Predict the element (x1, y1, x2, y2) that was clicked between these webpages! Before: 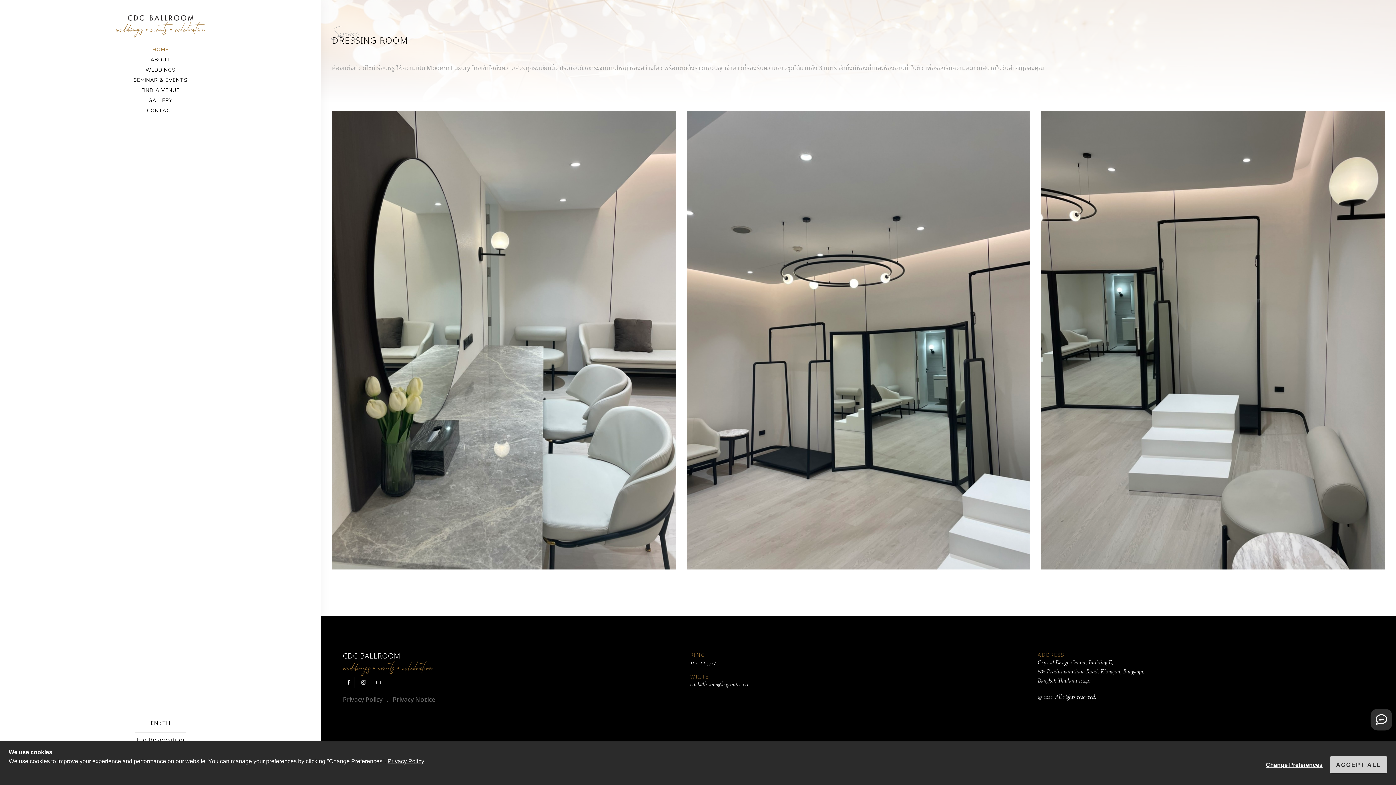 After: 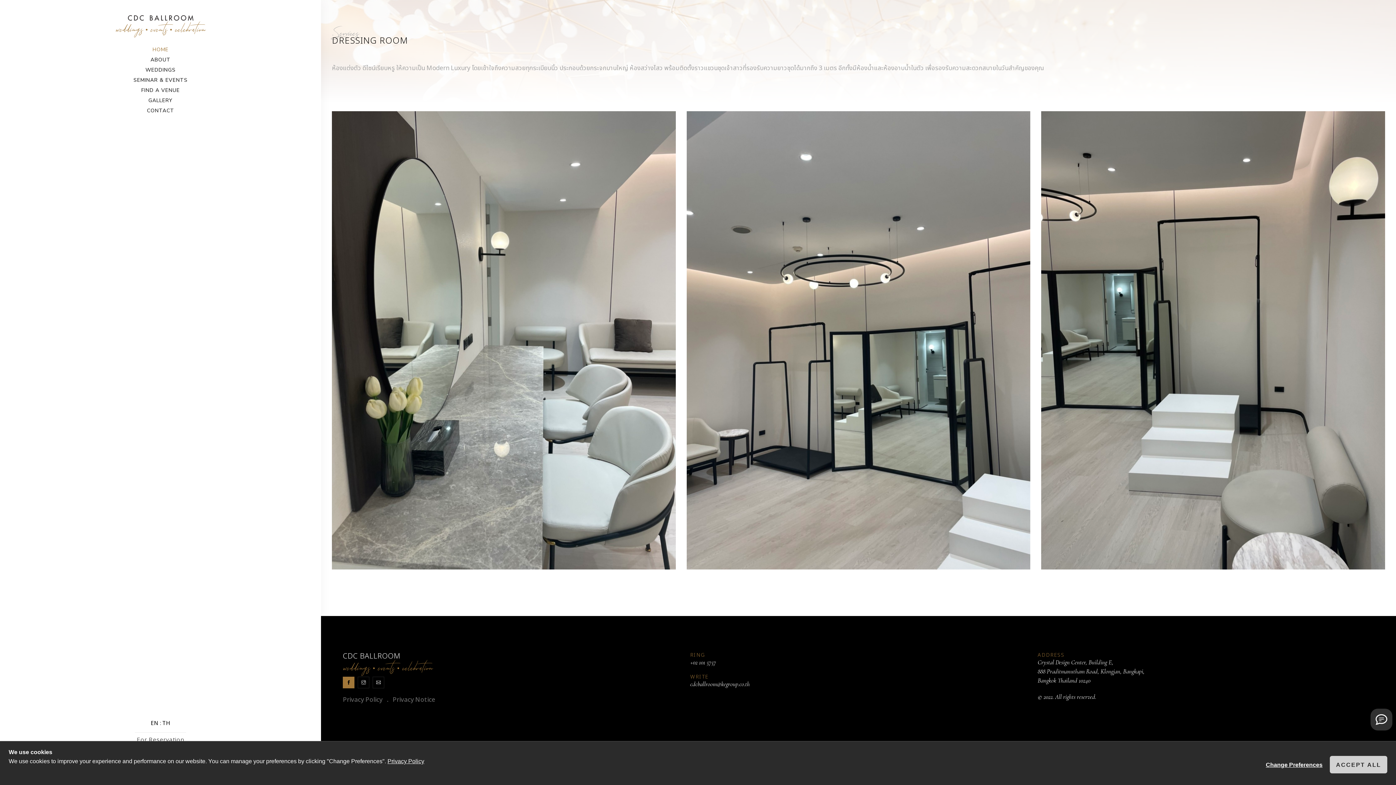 Action: bbox: (342, 677, 354, 688)